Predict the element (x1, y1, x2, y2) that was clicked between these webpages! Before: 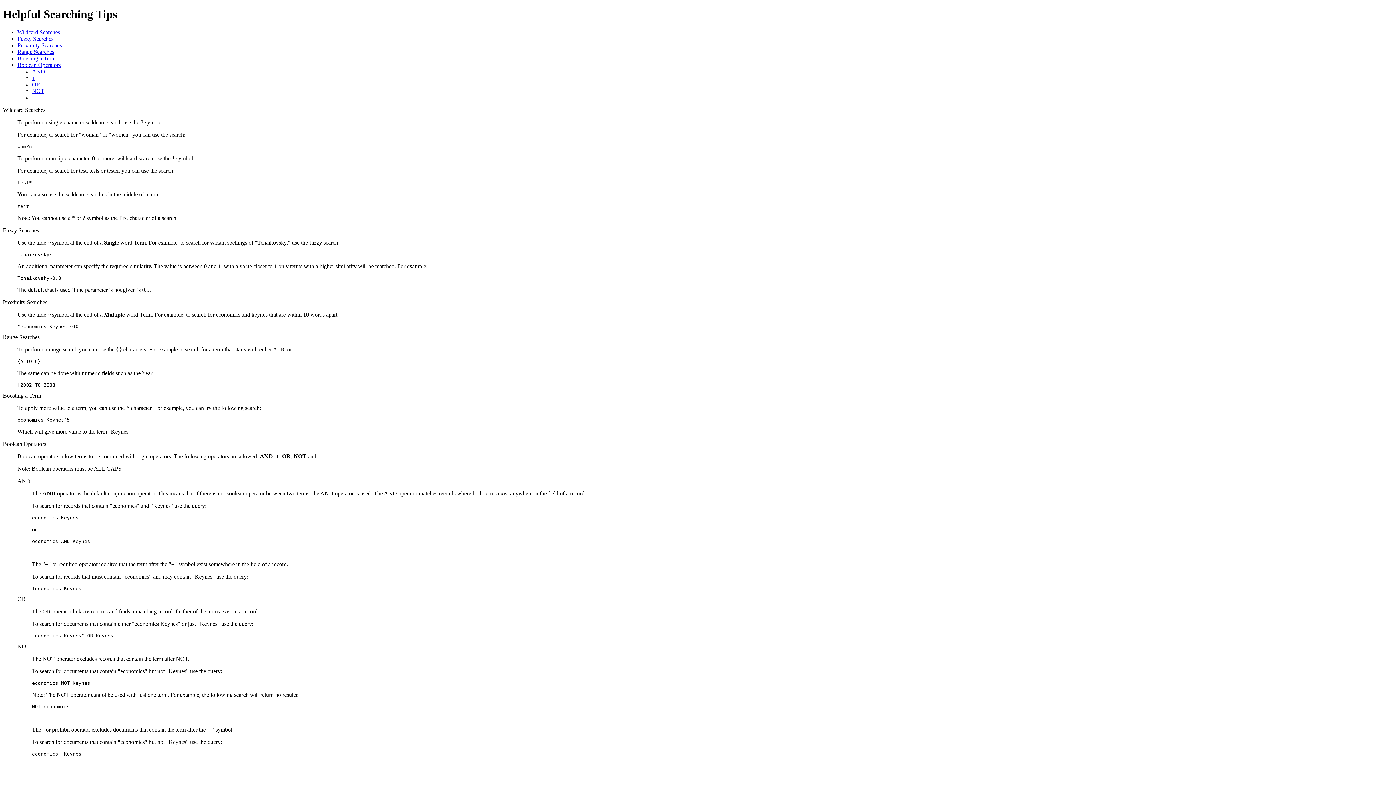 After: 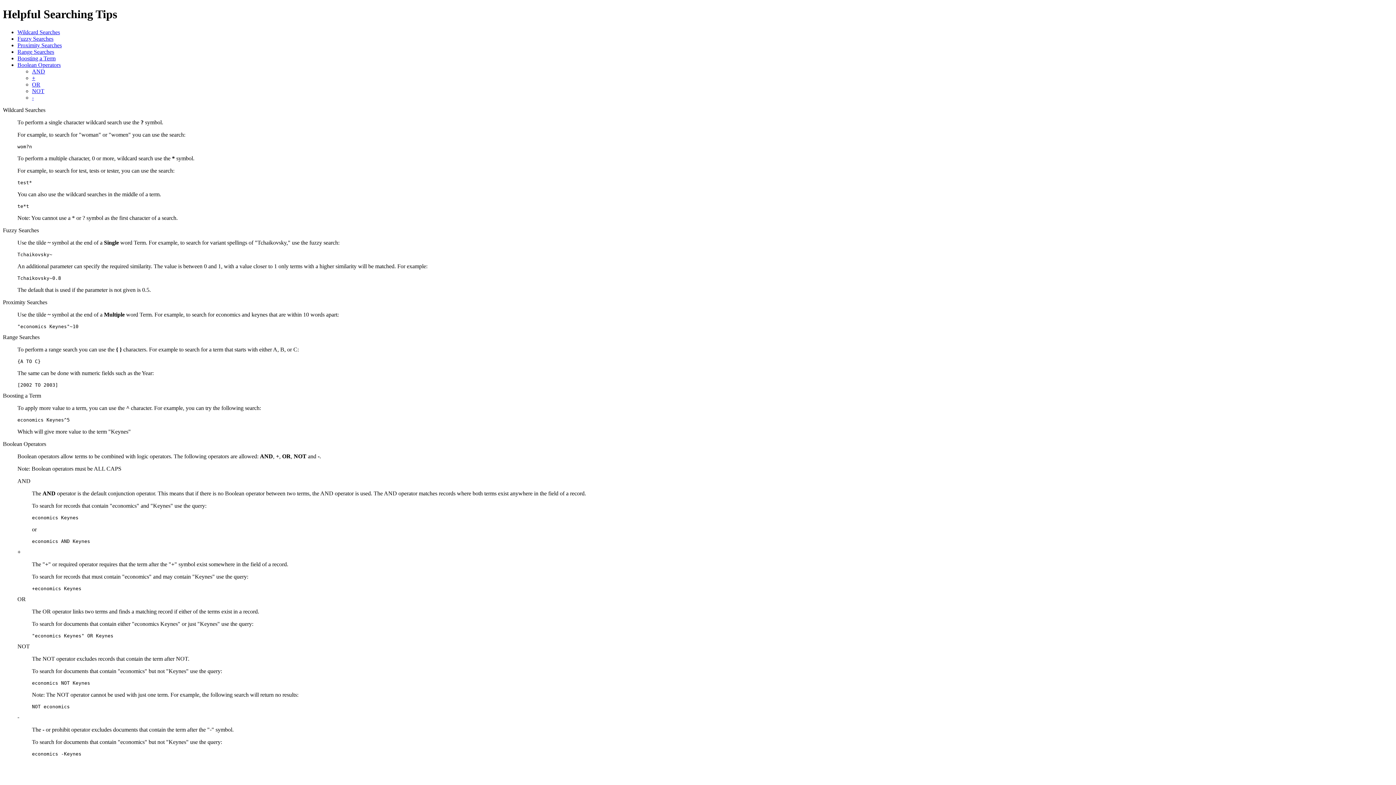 Action: label: OR bbox: (32, 81, 40, 87)